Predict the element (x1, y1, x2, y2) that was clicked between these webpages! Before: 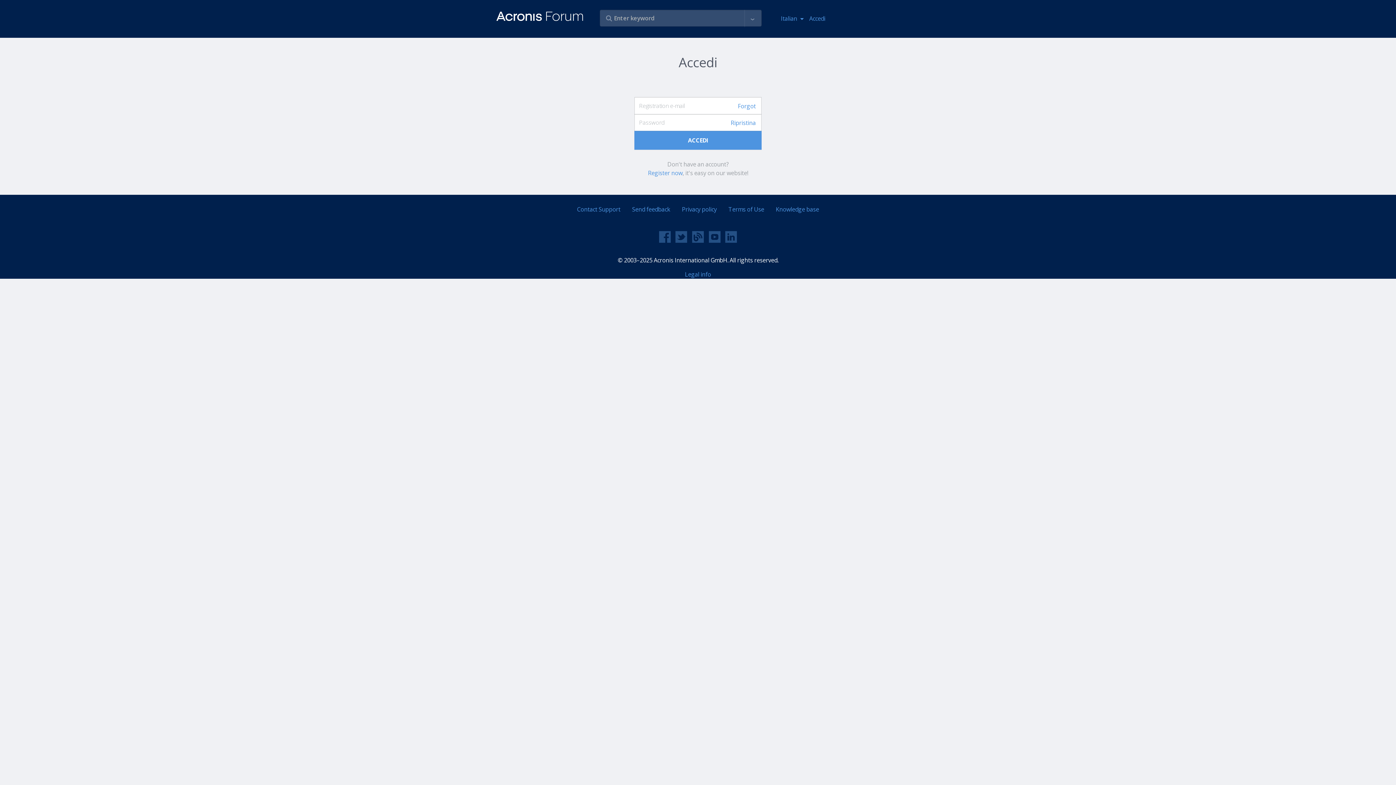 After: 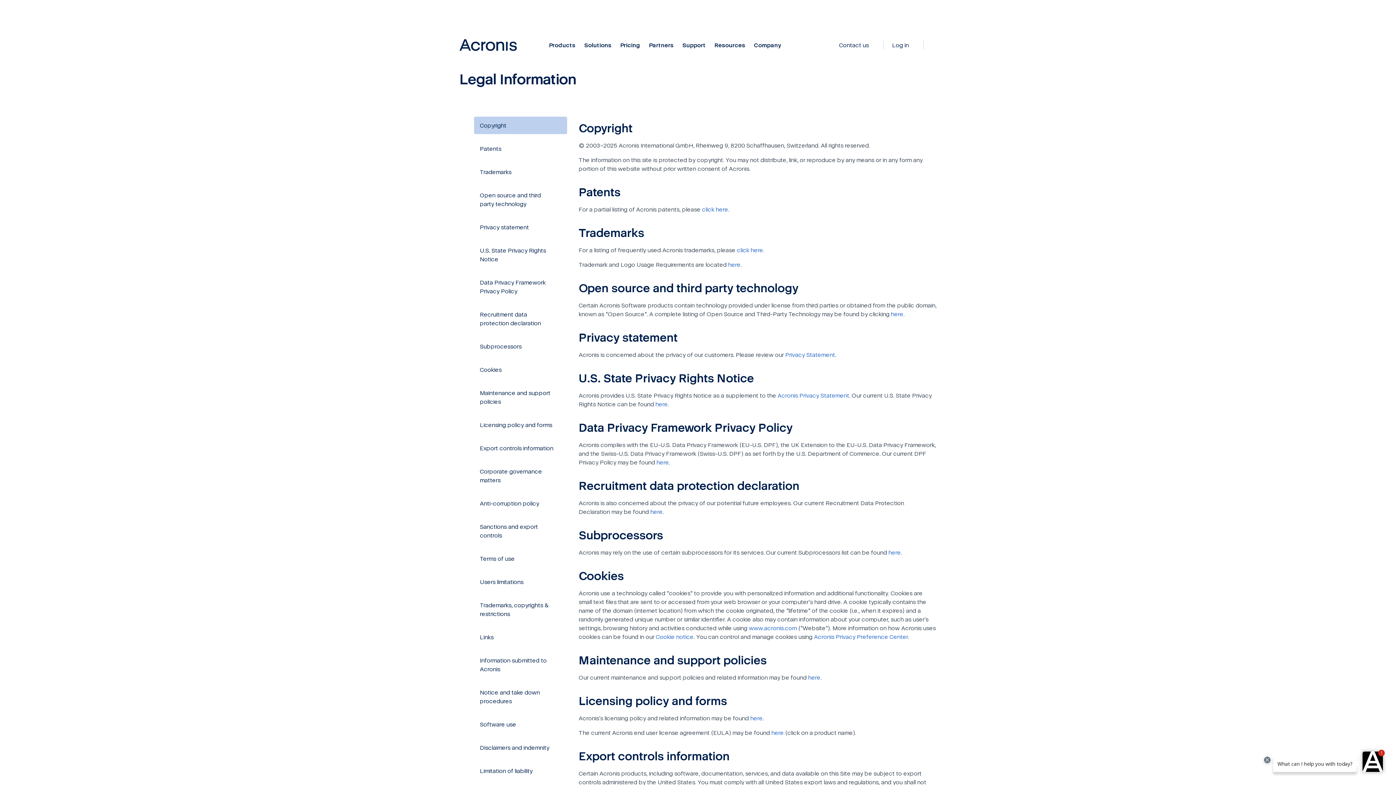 Action: label: Legal info bbox: (685, 270, 711, 278)